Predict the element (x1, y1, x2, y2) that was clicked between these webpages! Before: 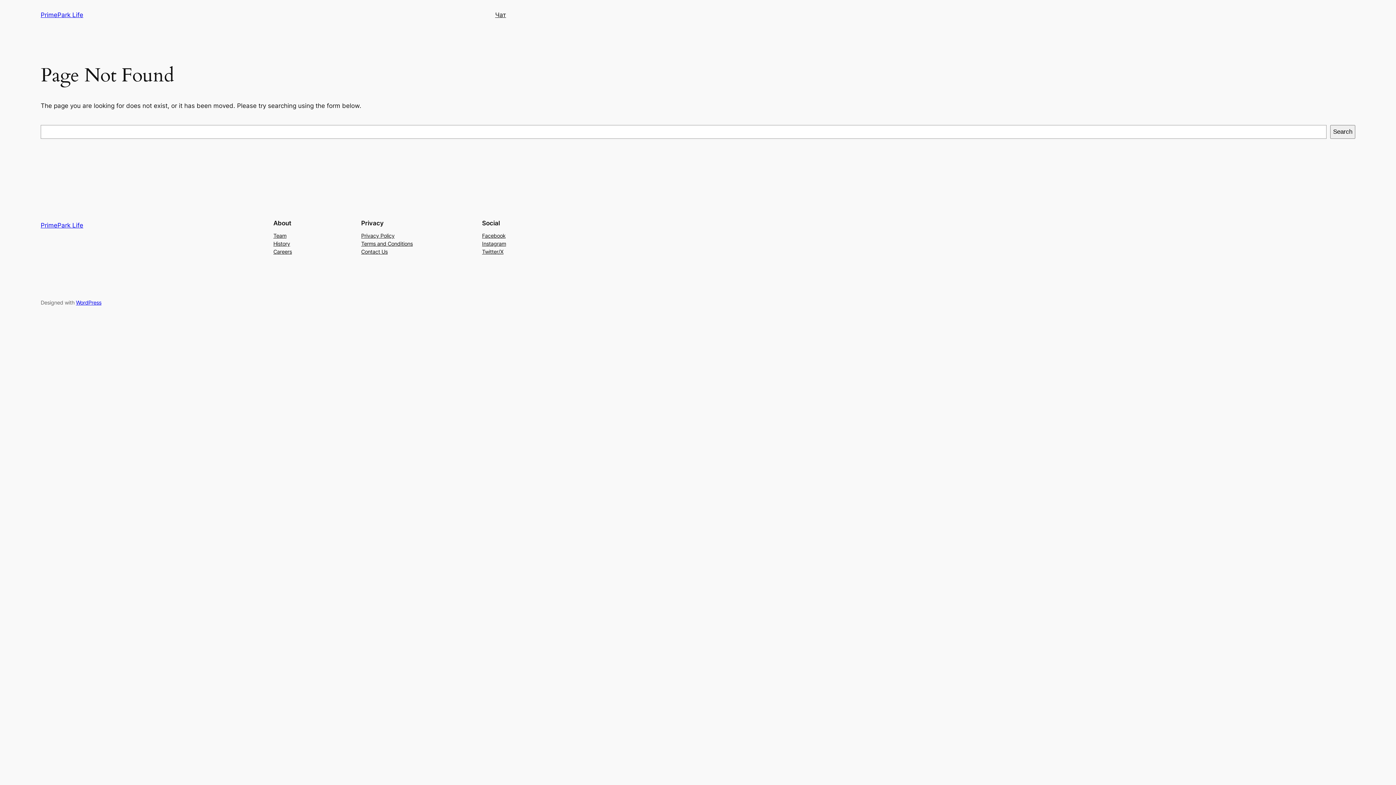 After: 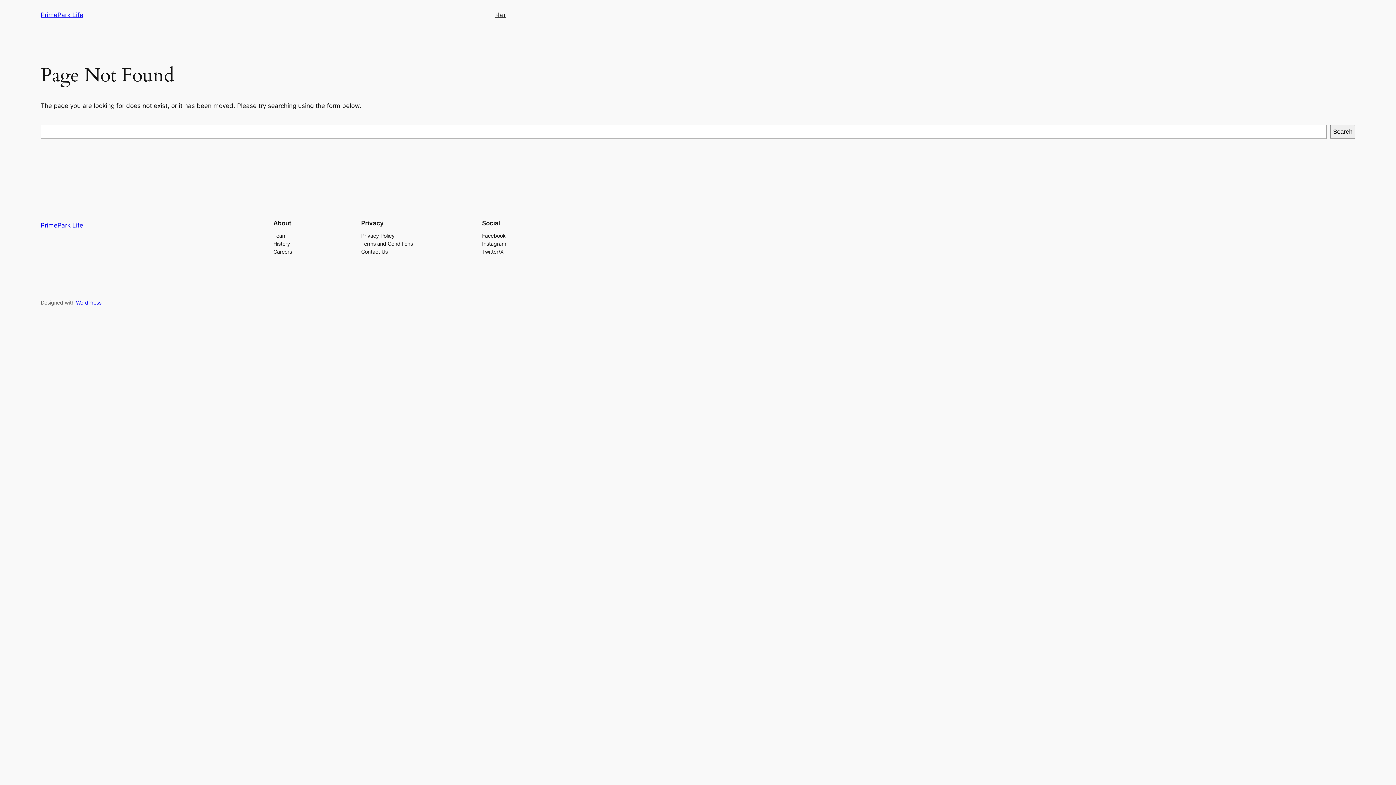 Action: label: Careers bbox: (273, 247, 292, 255)